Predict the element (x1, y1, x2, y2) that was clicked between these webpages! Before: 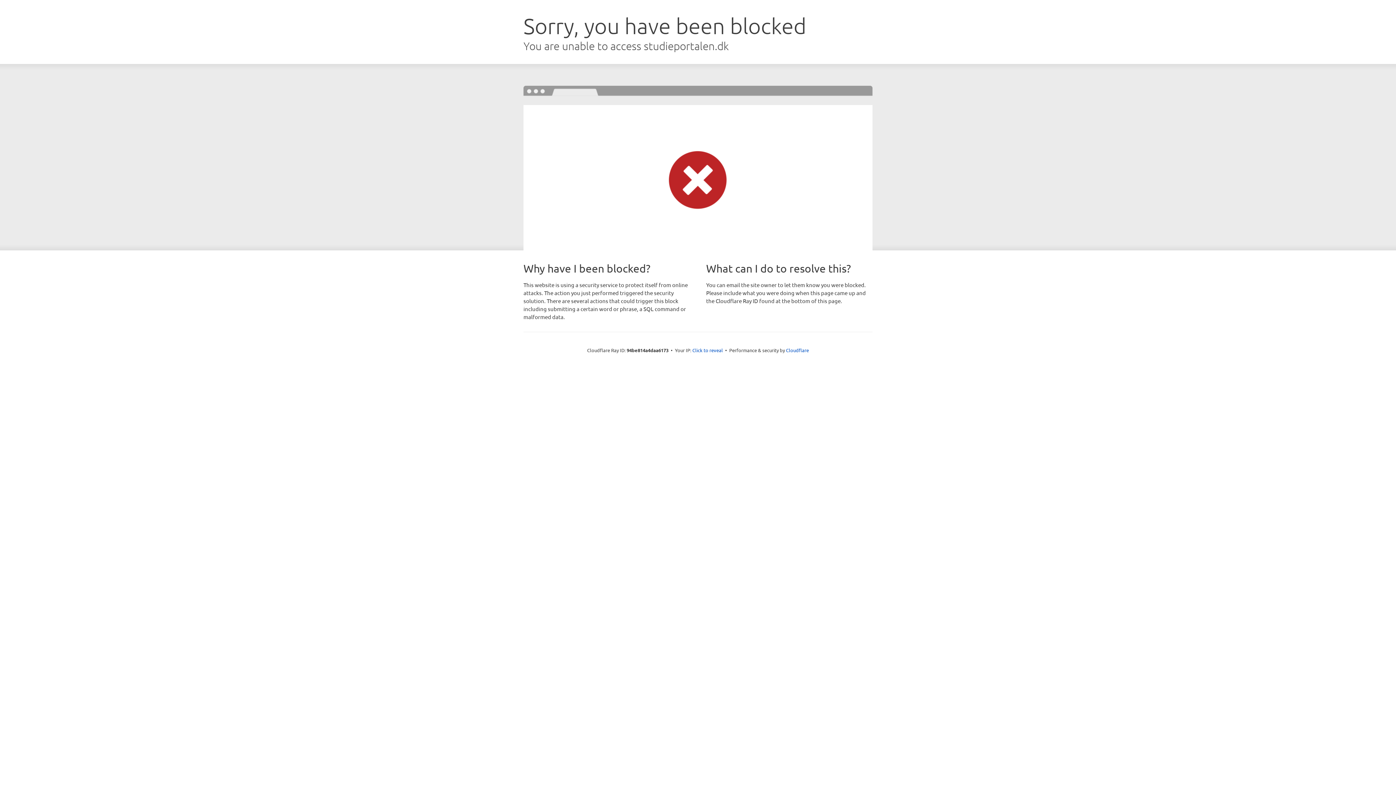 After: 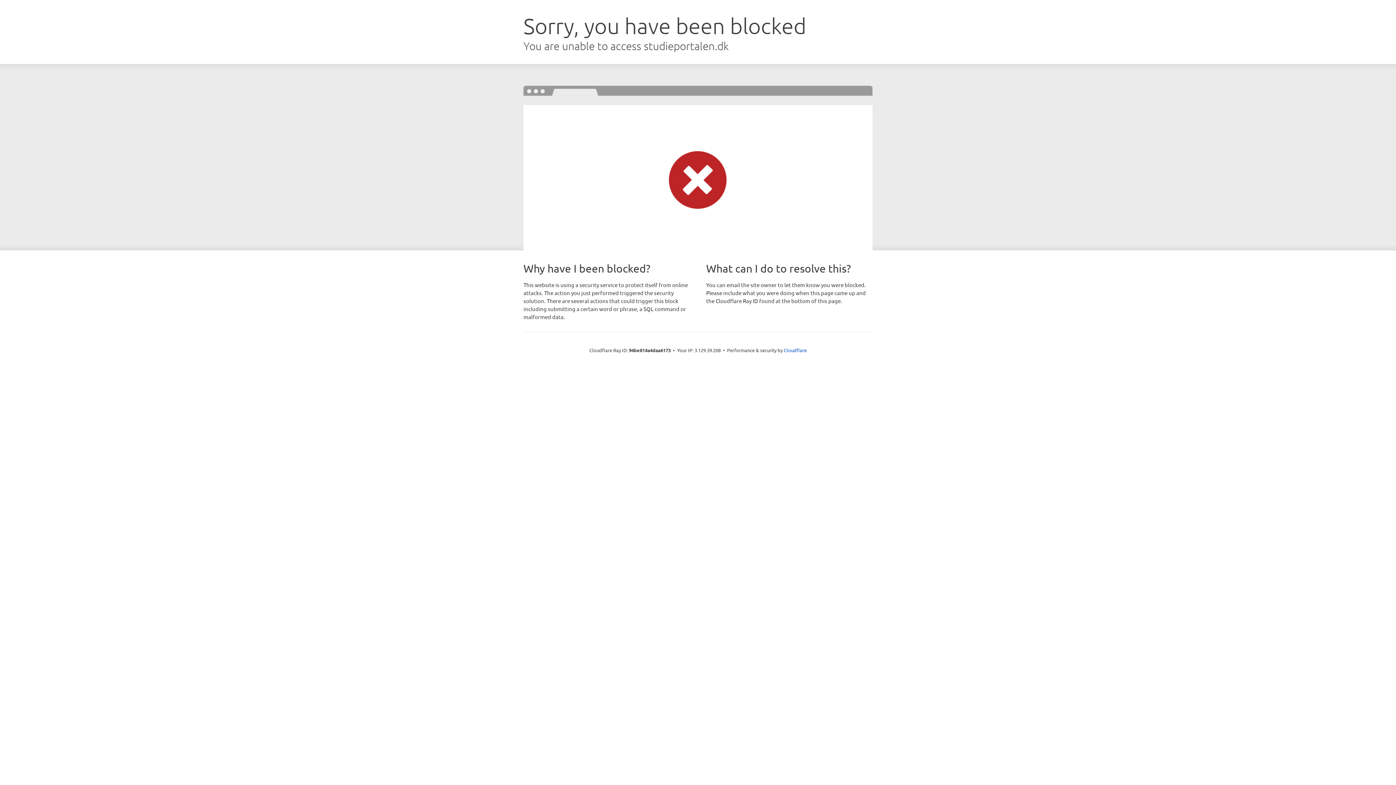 Action: bbox: (692, 346, 723, 353) label: Click to reveal